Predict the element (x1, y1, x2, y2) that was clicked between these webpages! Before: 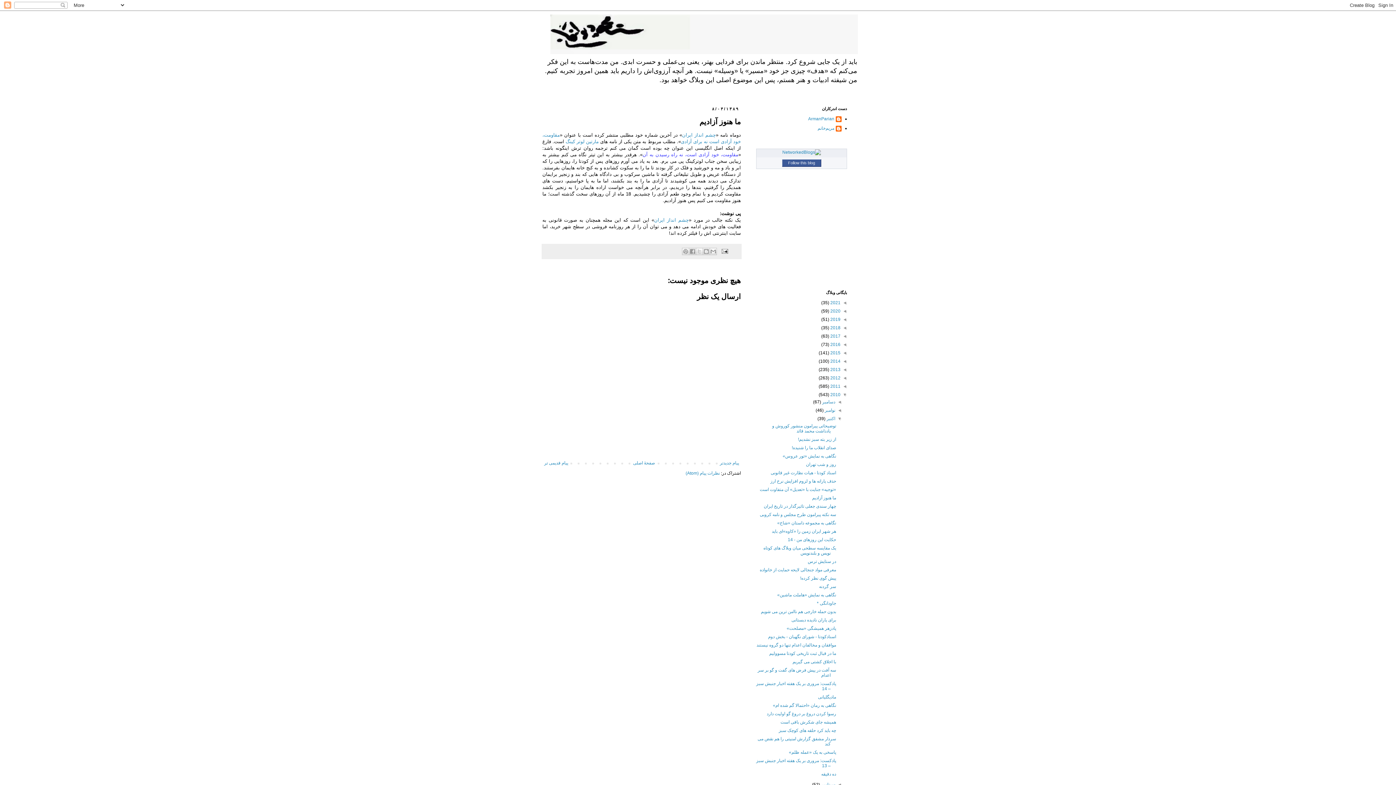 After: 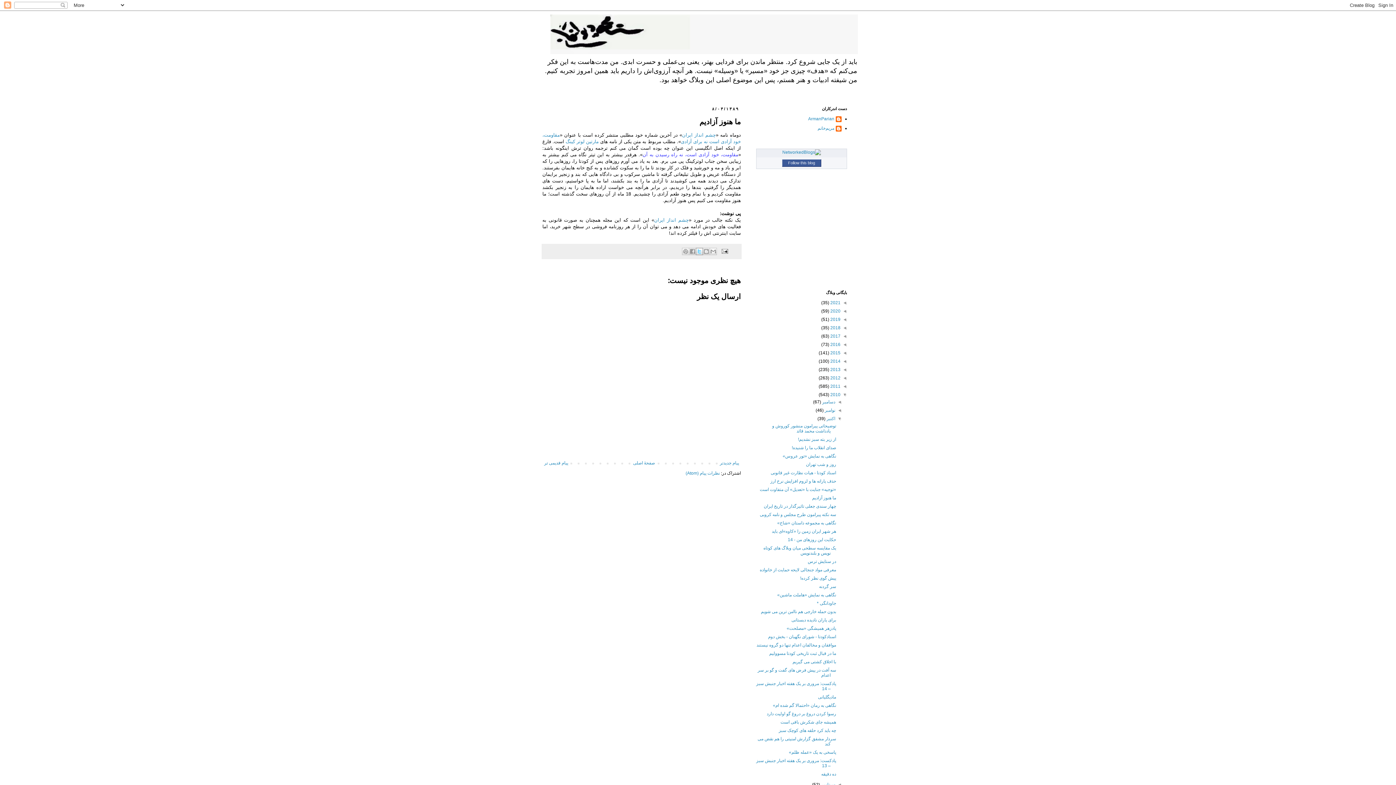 Action: bbox: (696, 247, 703, 255) label: ‏هم‌رسانی در X